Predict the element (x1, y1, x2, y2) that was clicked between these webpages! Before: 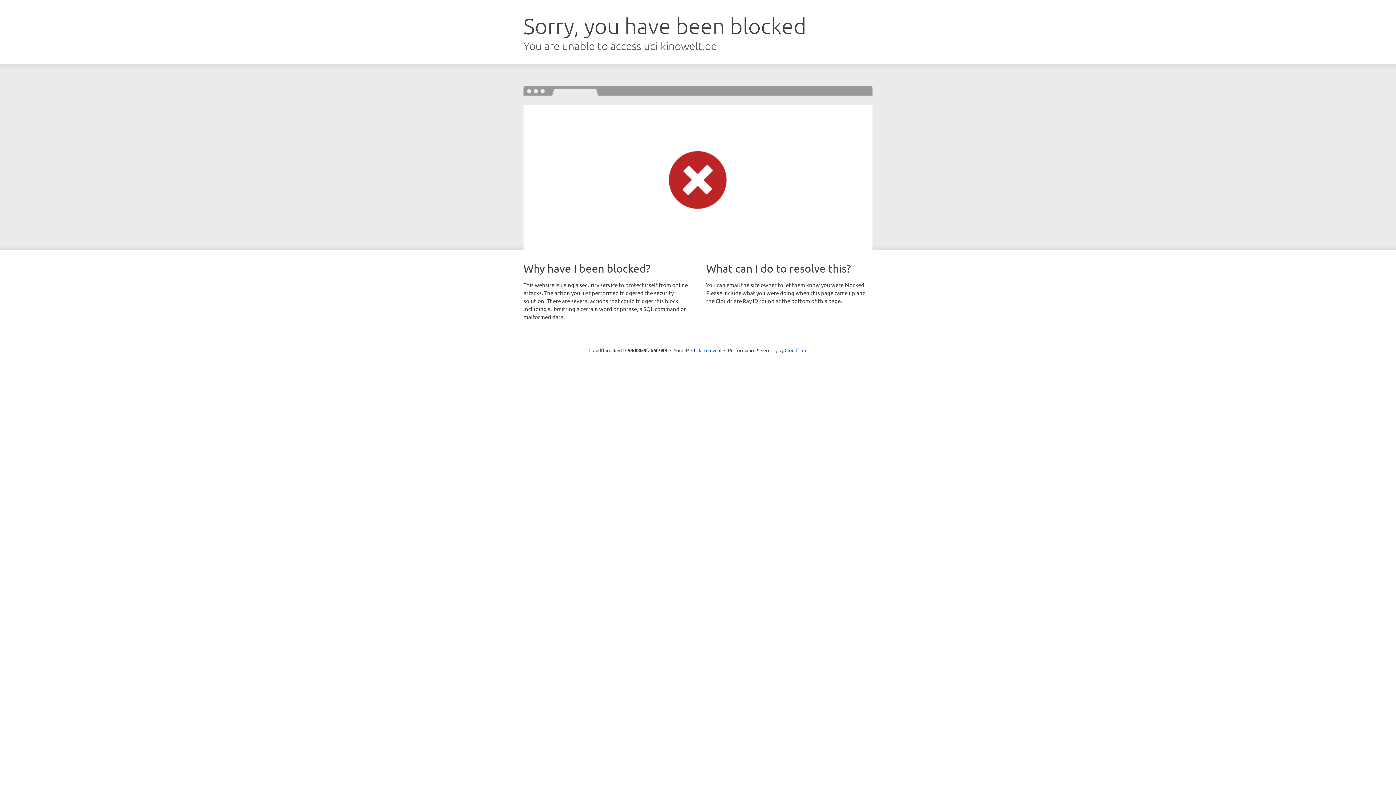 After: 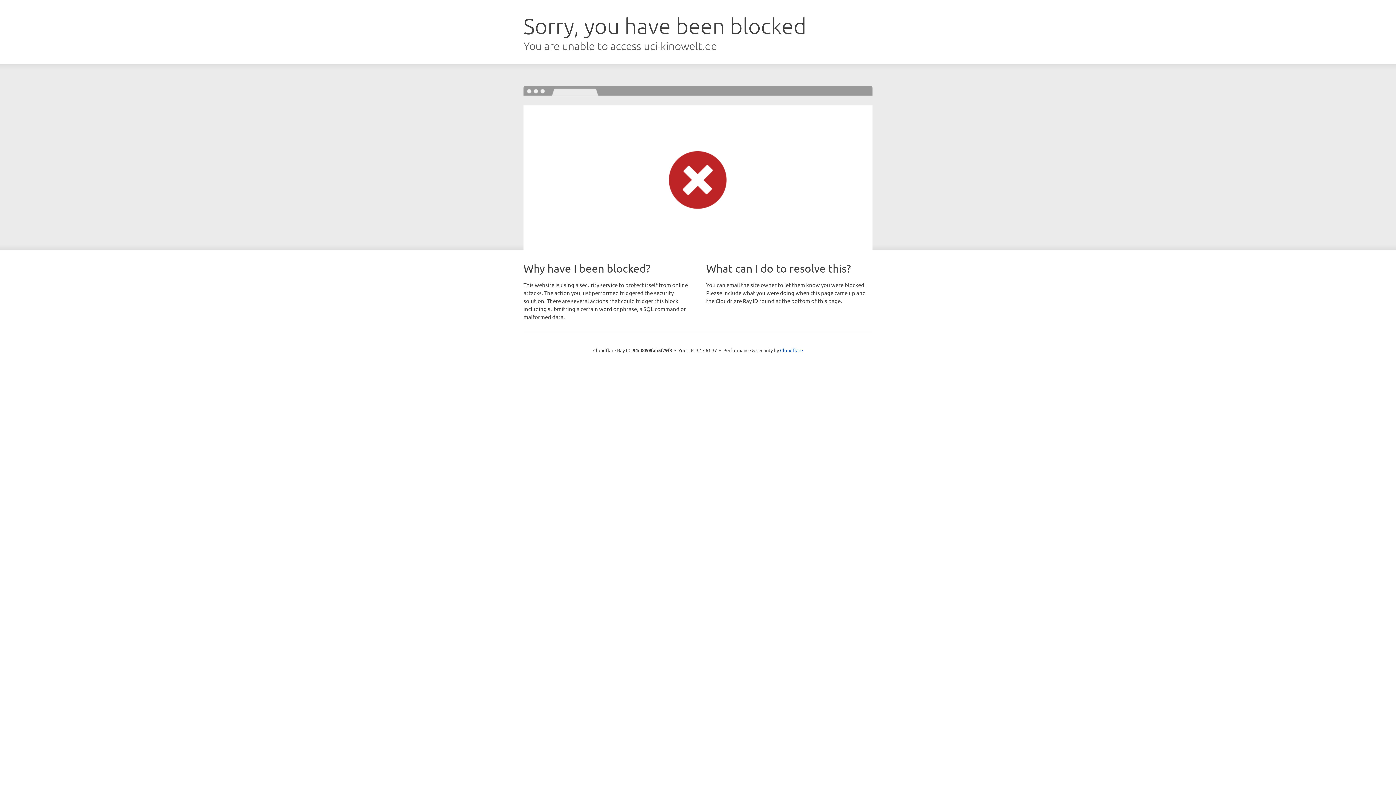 Action: bbox: (691, 346, 721, 353) label: Click to reveal